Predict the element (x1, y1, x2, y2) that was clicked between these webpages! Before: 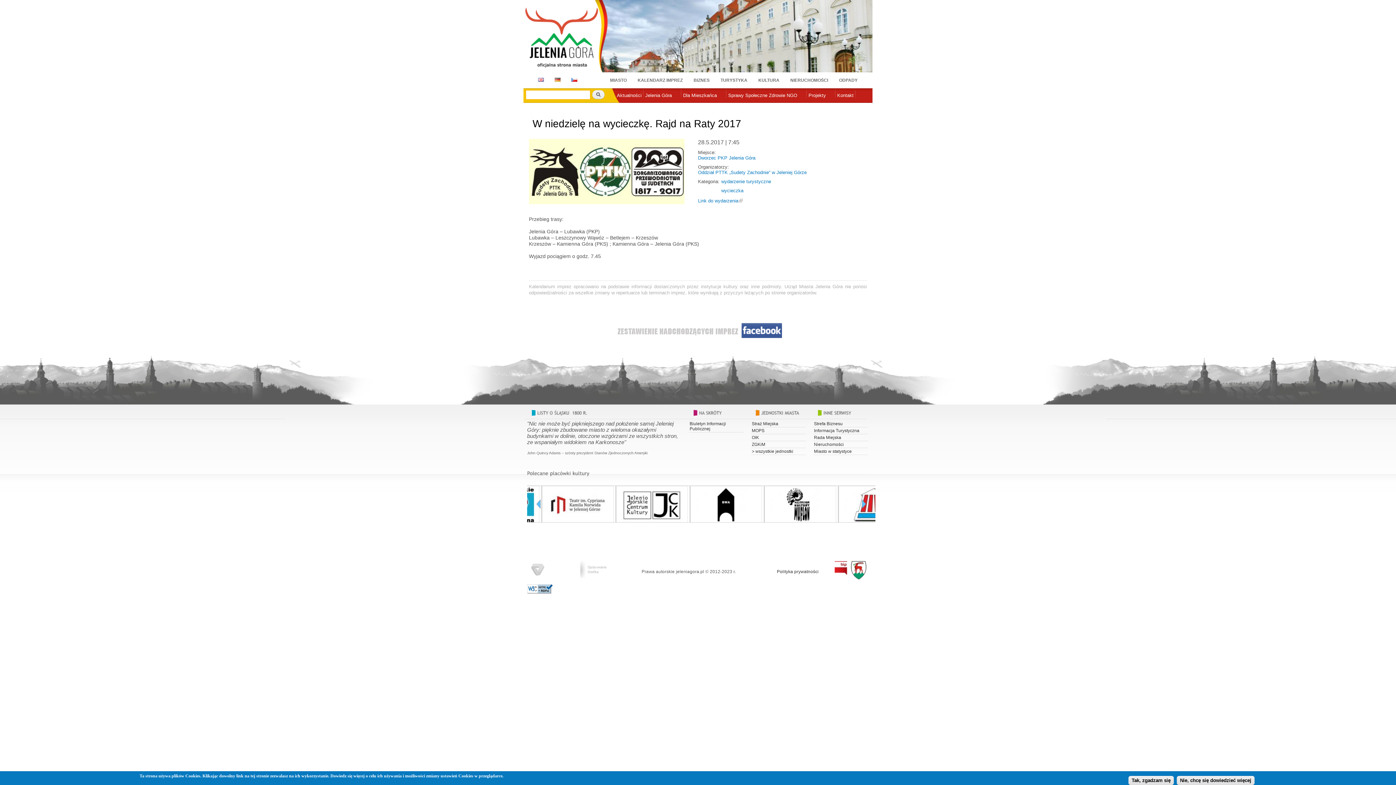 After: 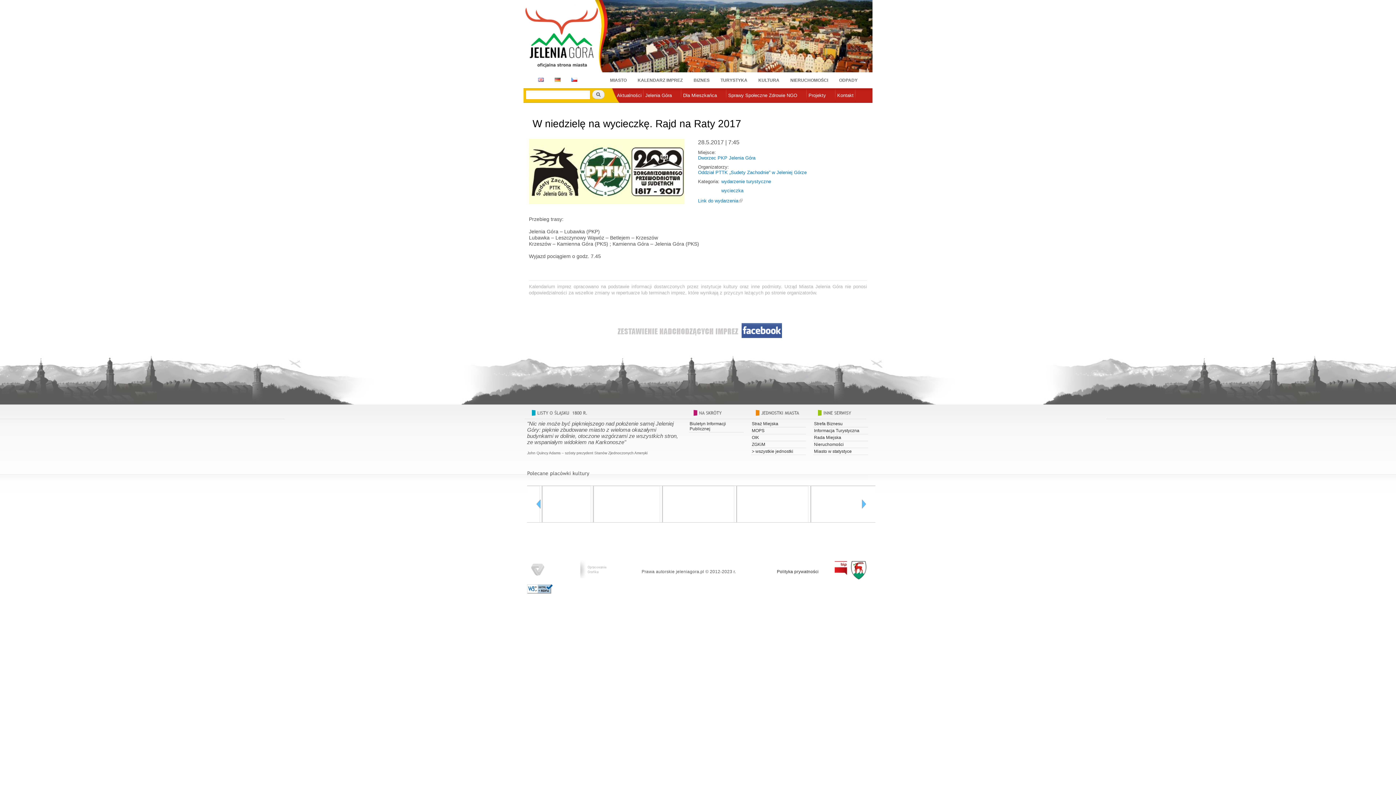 Action: label: Tak, zgadzam się bbox: (1128, 776, 1174, 785)